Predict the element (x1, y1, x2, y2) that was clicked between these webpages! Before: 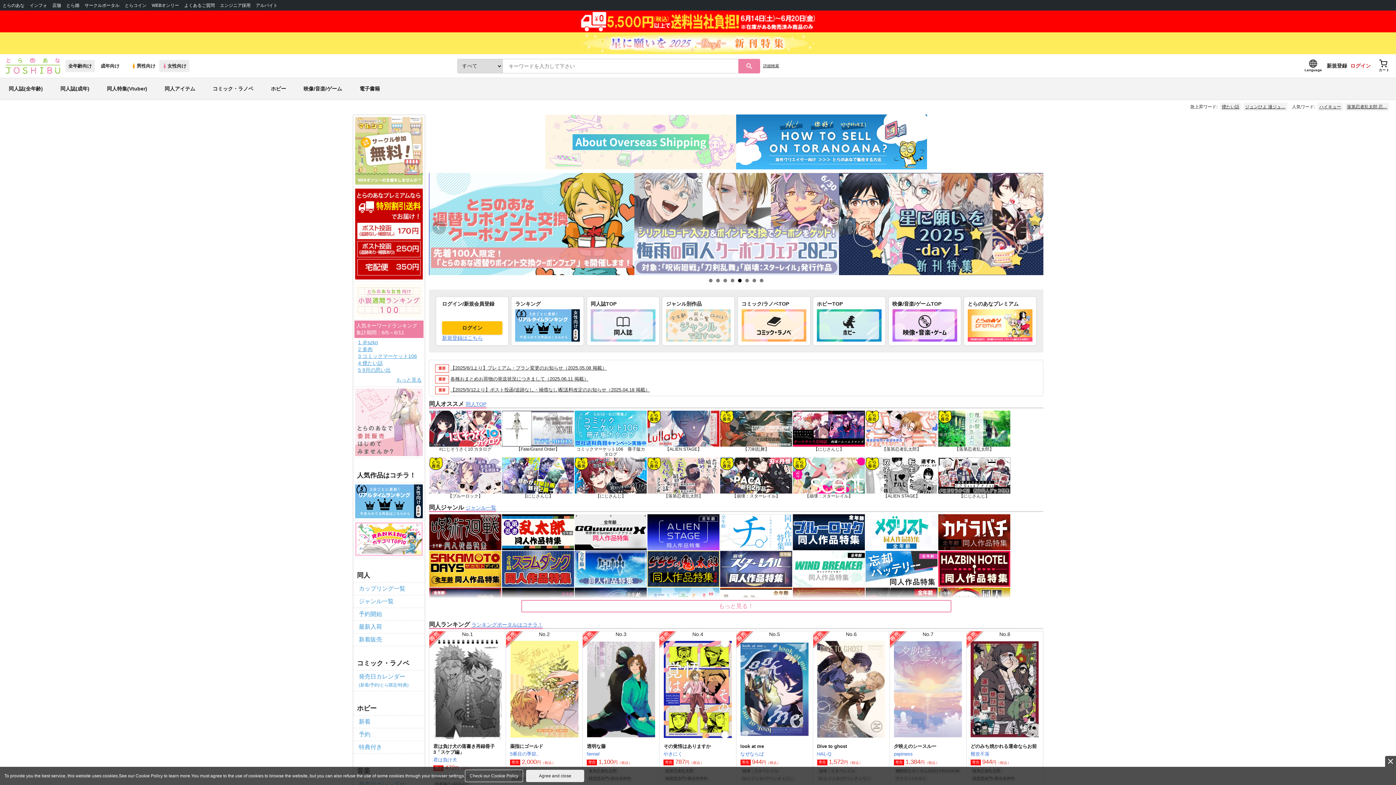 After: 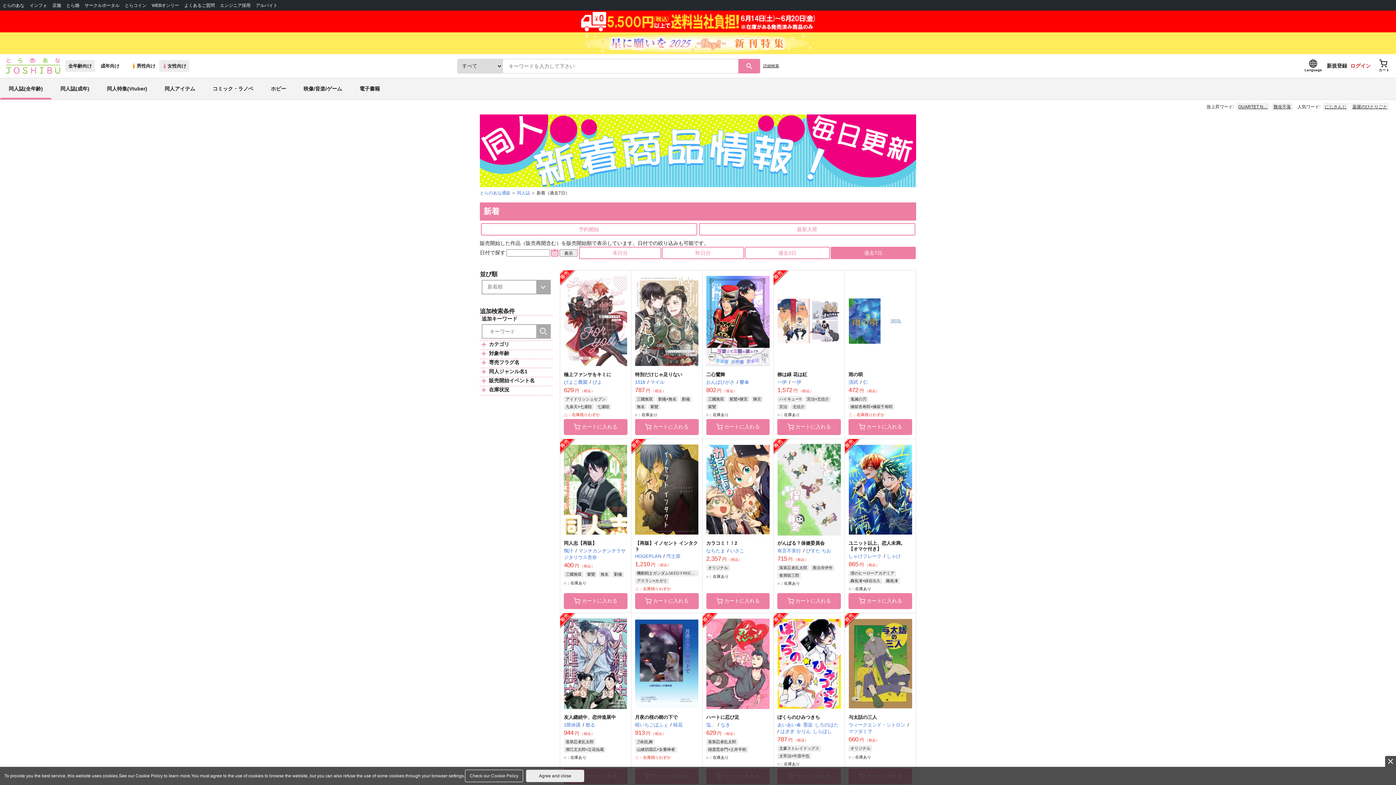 Action: bbox: (353, 633, 424, 646) label: 新着販売